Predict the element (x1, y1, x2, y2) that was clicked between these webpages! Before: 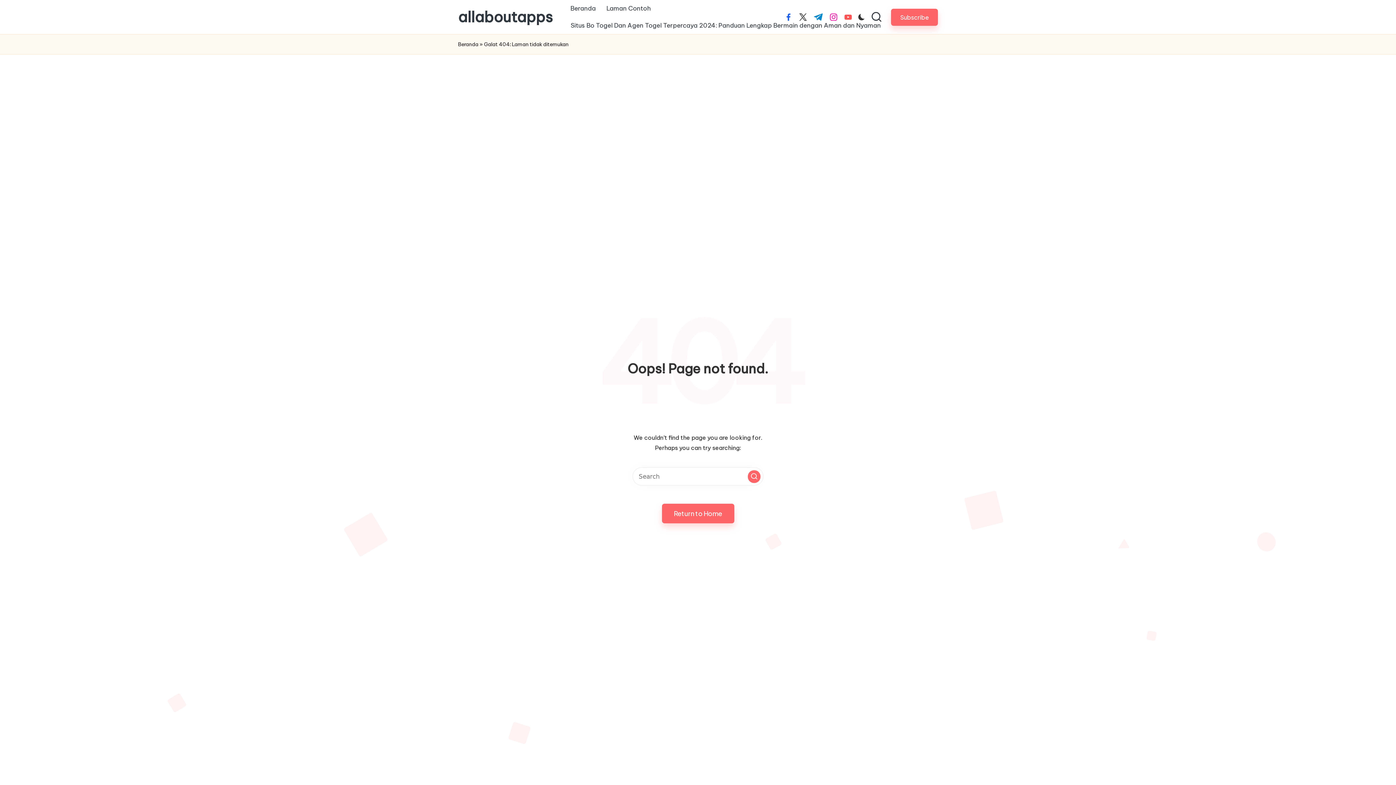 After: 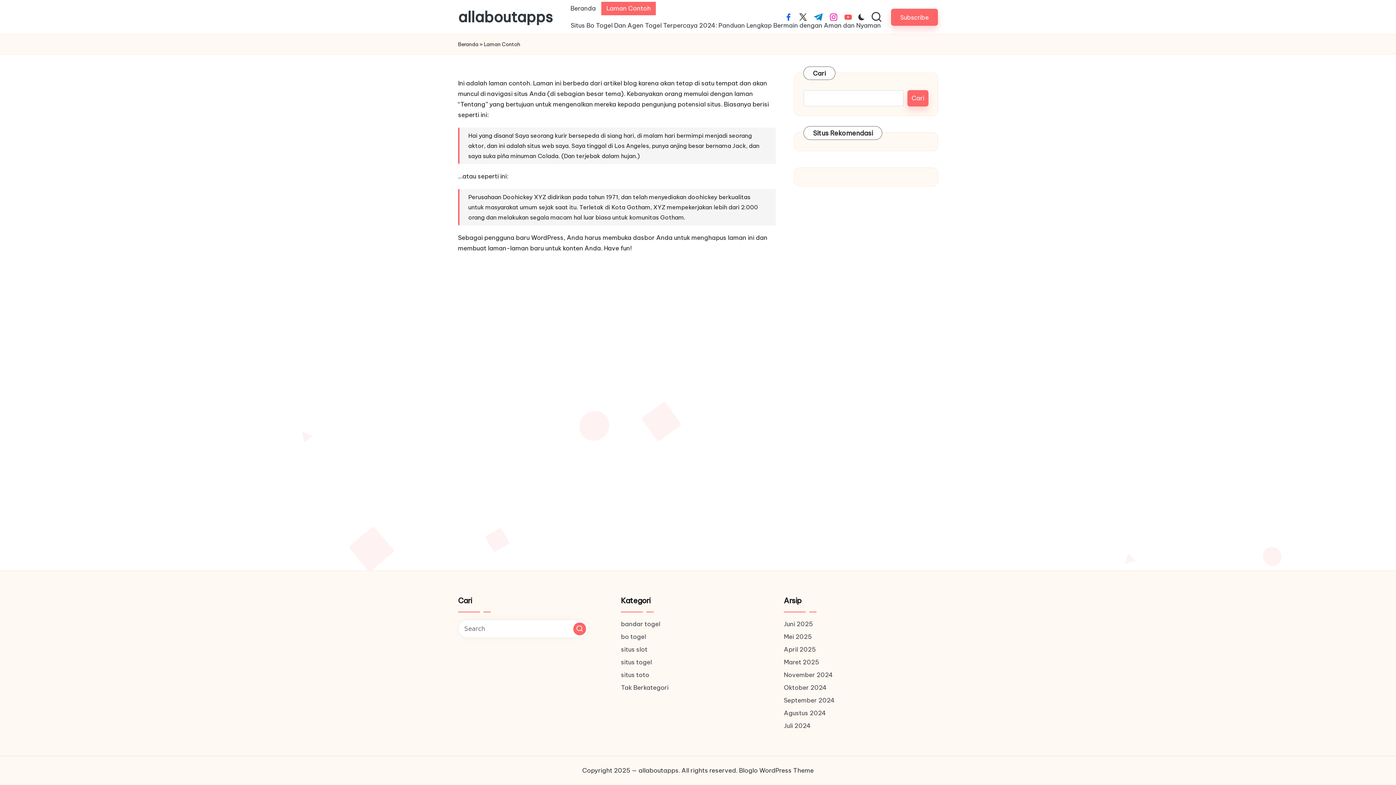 Action: bbox: (601, 1, 656, 15) label: Laman Contoh